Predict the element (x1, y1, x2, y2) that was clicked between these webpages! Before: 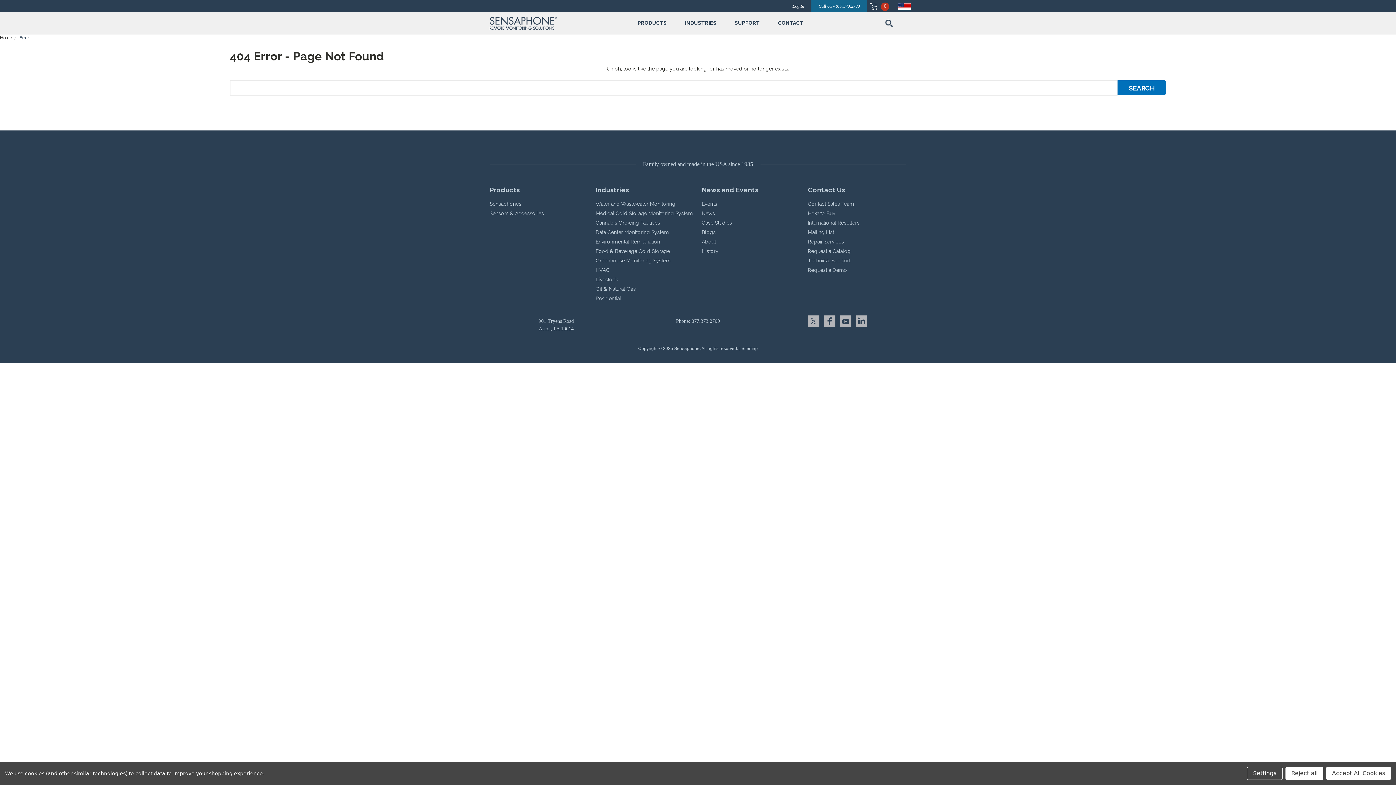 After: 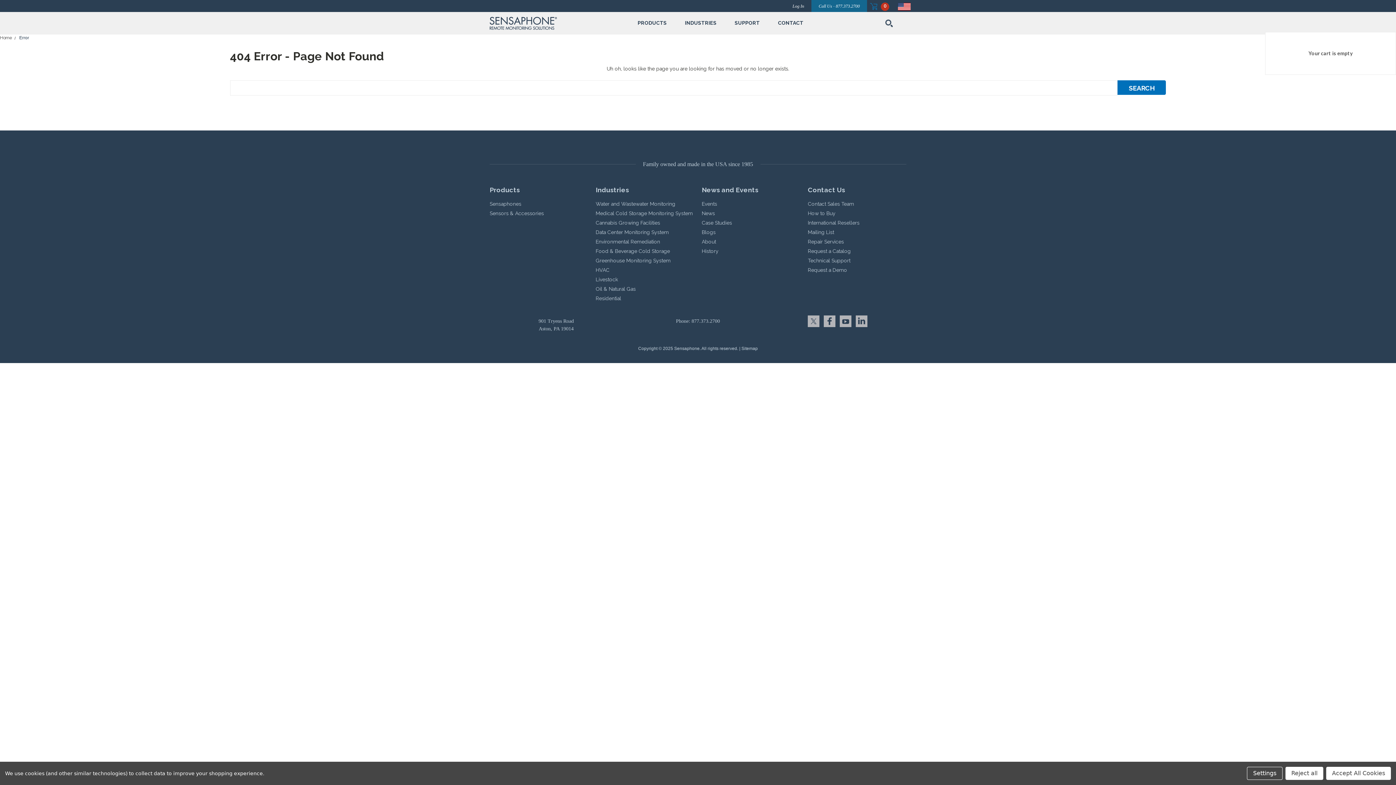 Action: label:  0 bbox: (867, 0, 889, 11)